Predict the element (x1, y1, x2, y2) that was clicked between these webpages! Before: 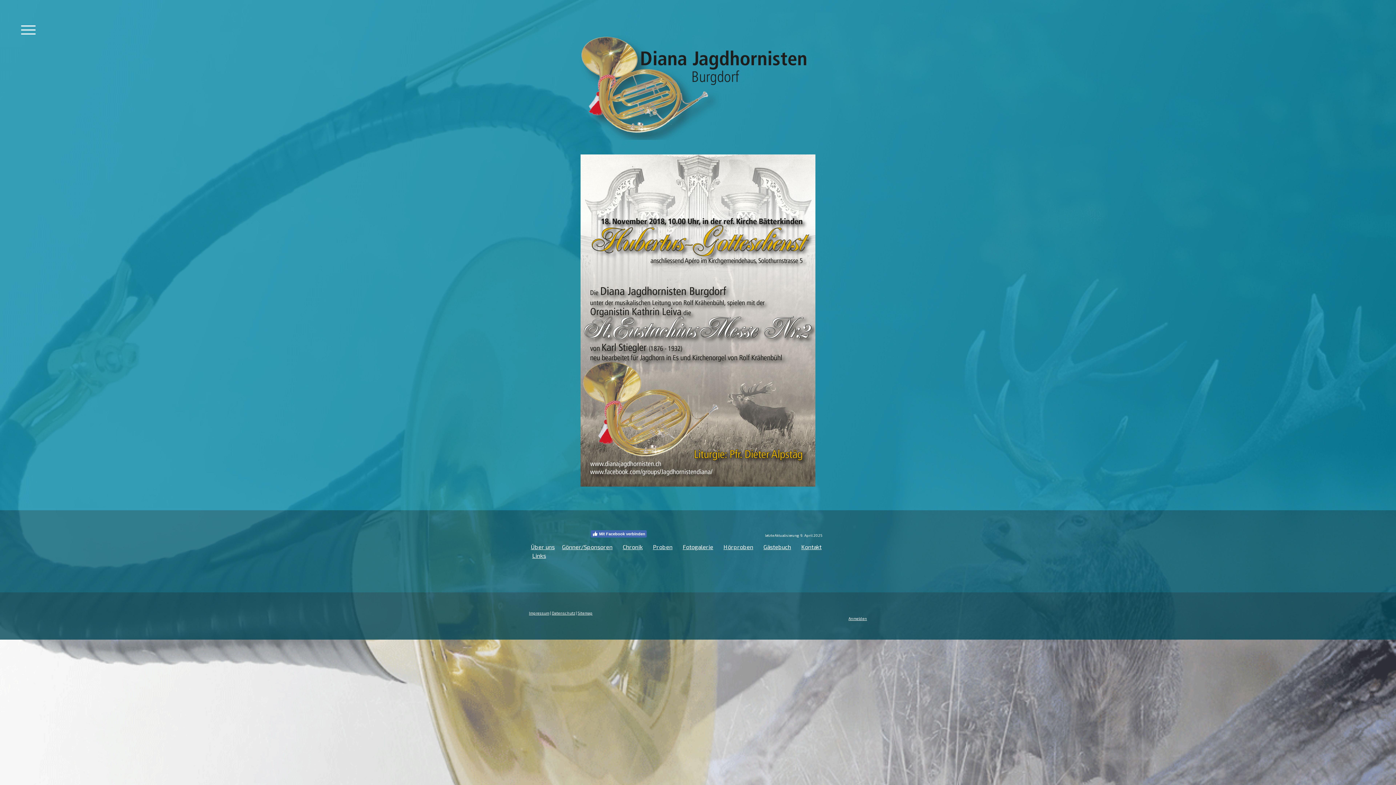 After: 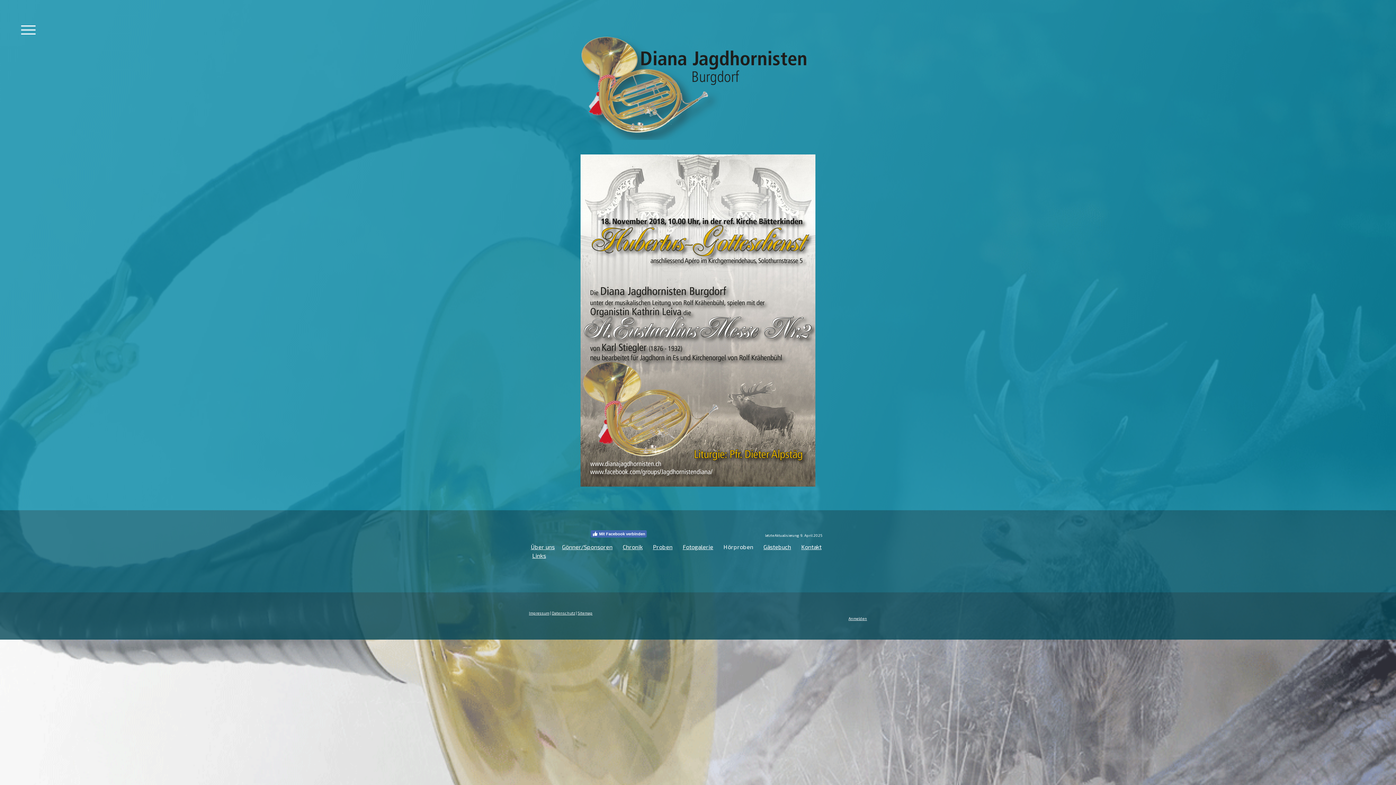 Action: bbox: (723, 543, 753, 550) label: Hörproben